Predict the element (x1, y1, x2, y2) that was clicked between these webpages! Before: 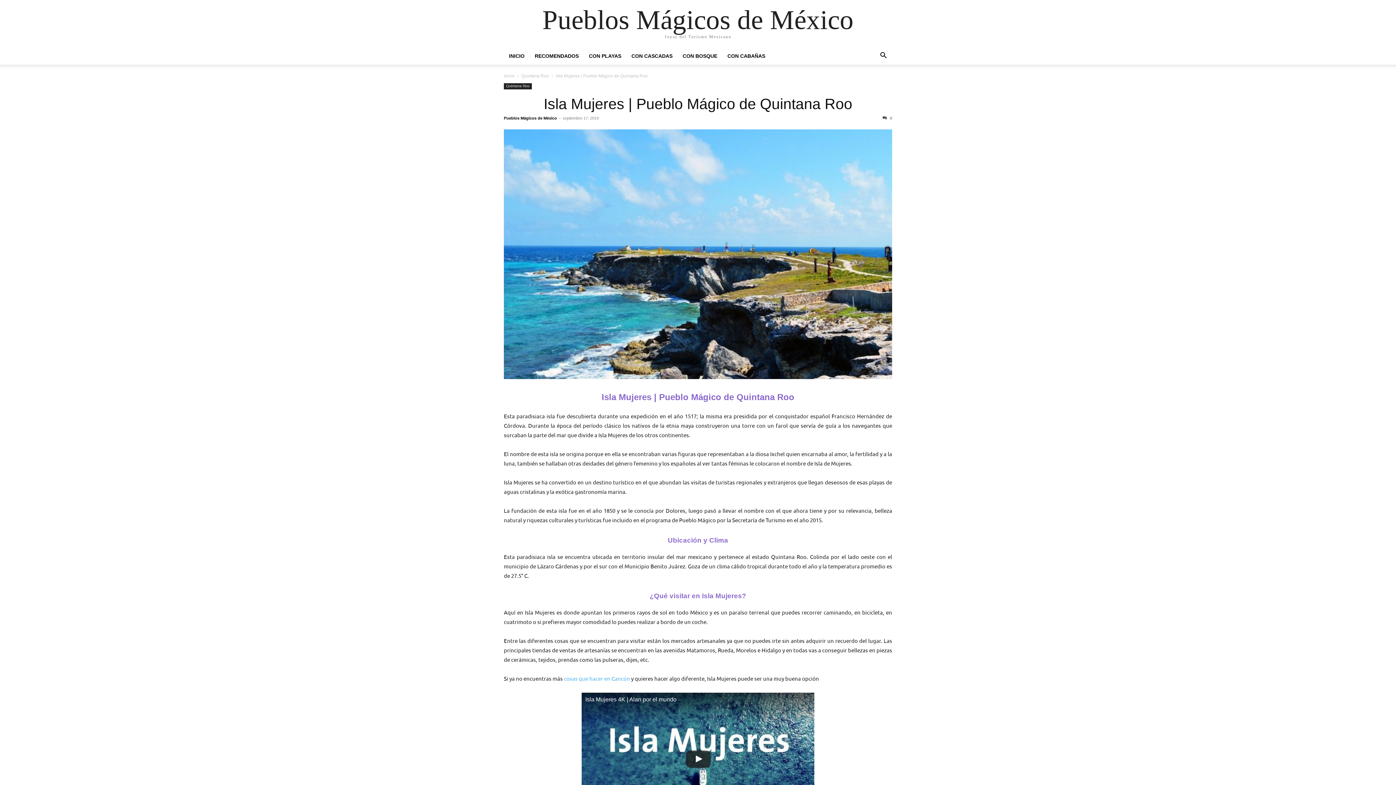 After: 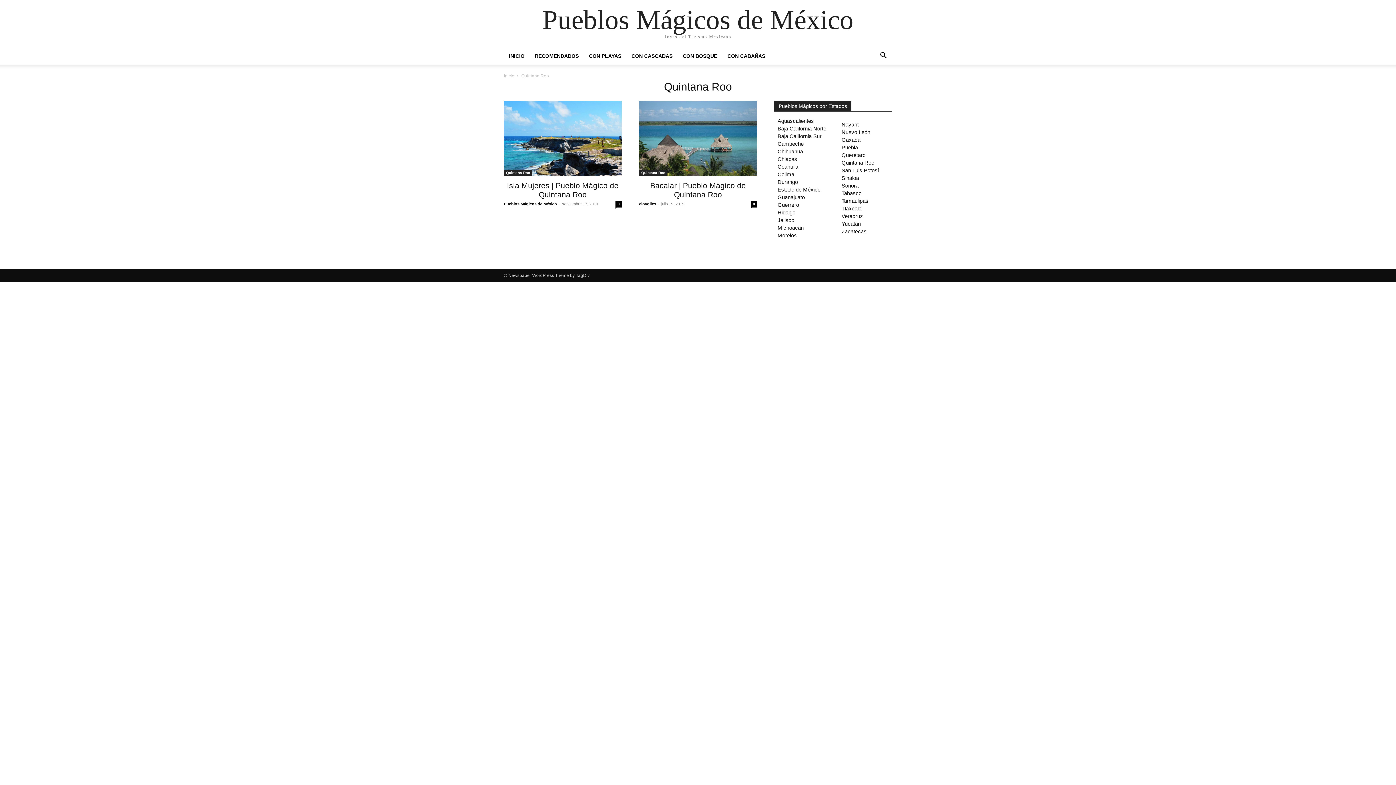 Action: bbox: (504, 83, 532, 89) label: Quintana Roo